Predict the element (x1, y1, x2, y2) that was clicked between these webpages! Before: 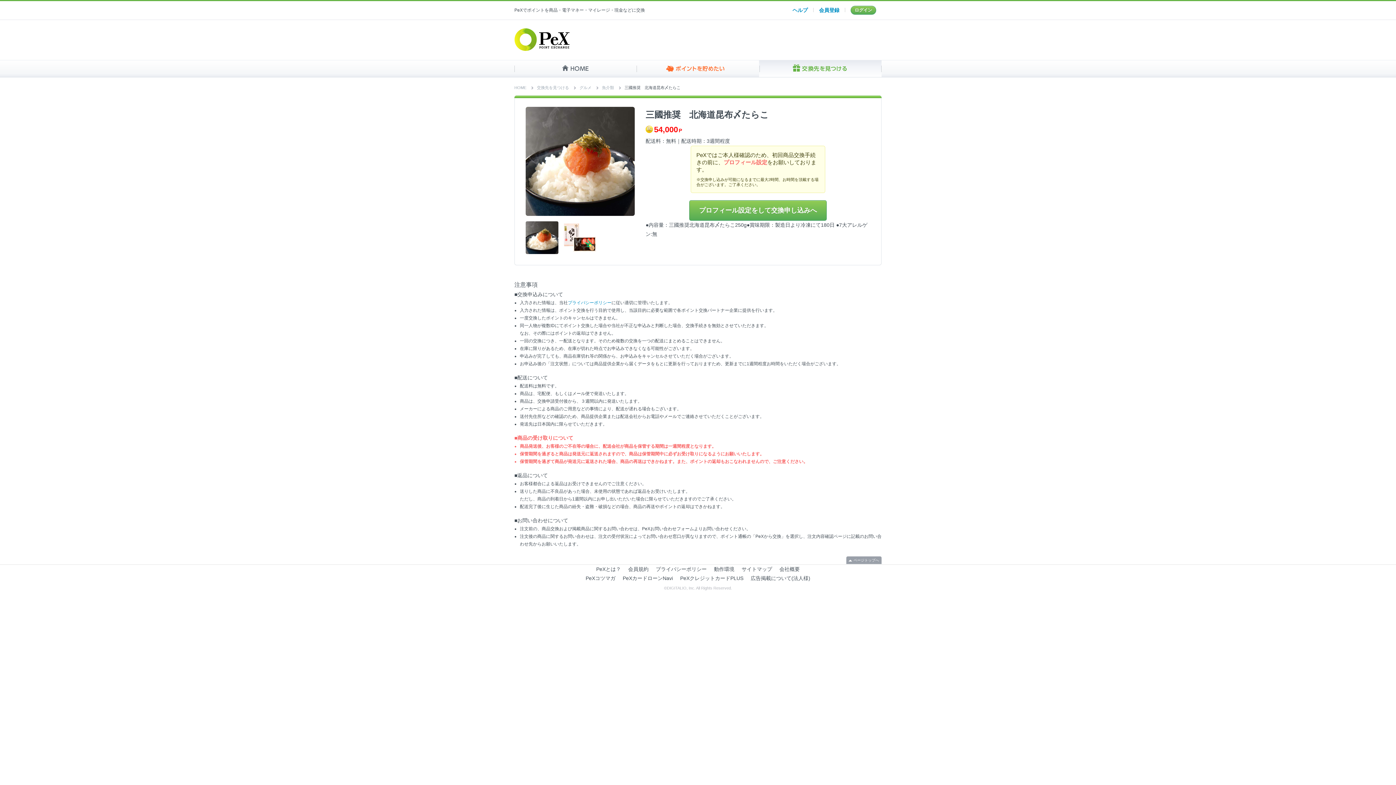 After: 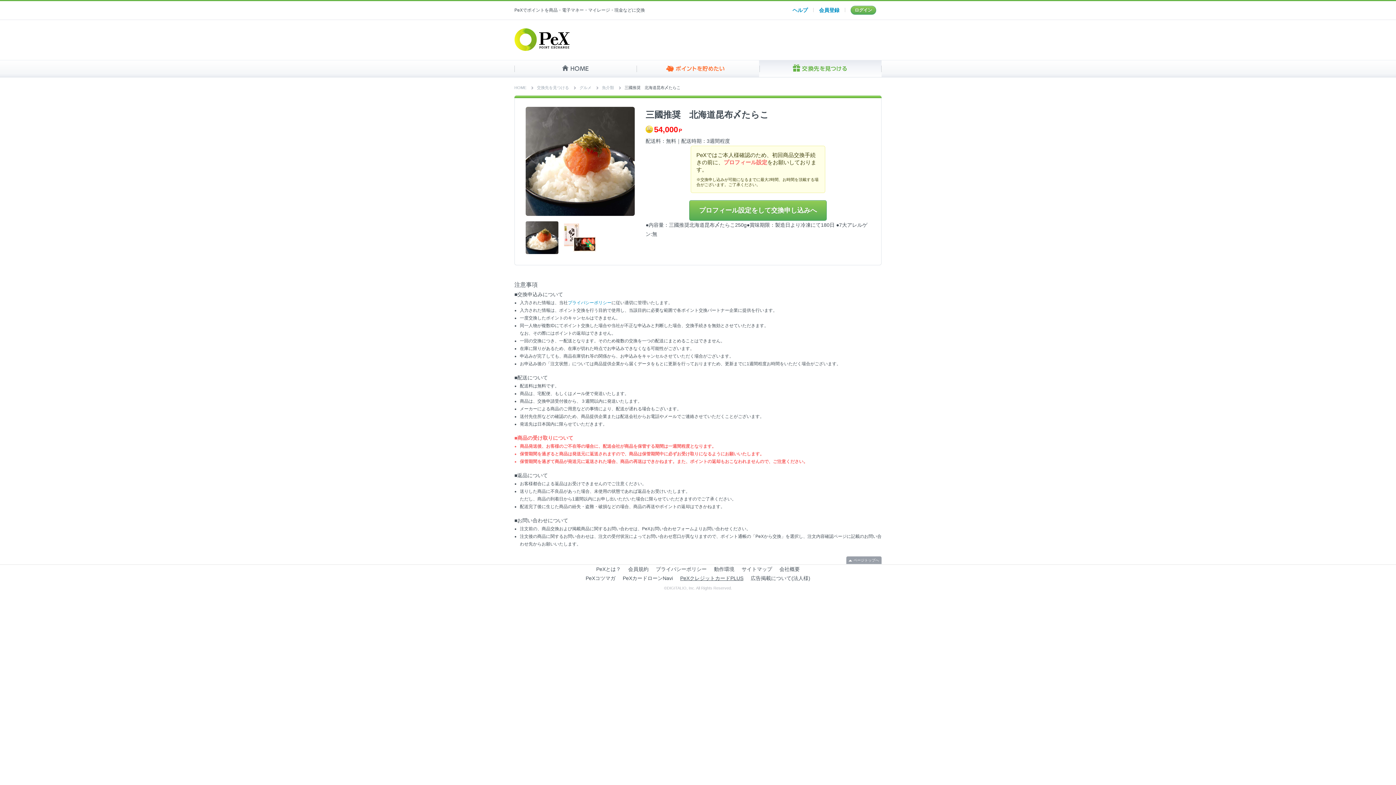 Action: bbox: (680, 575, 743, 581) label: PeXクレジットカードPLUS